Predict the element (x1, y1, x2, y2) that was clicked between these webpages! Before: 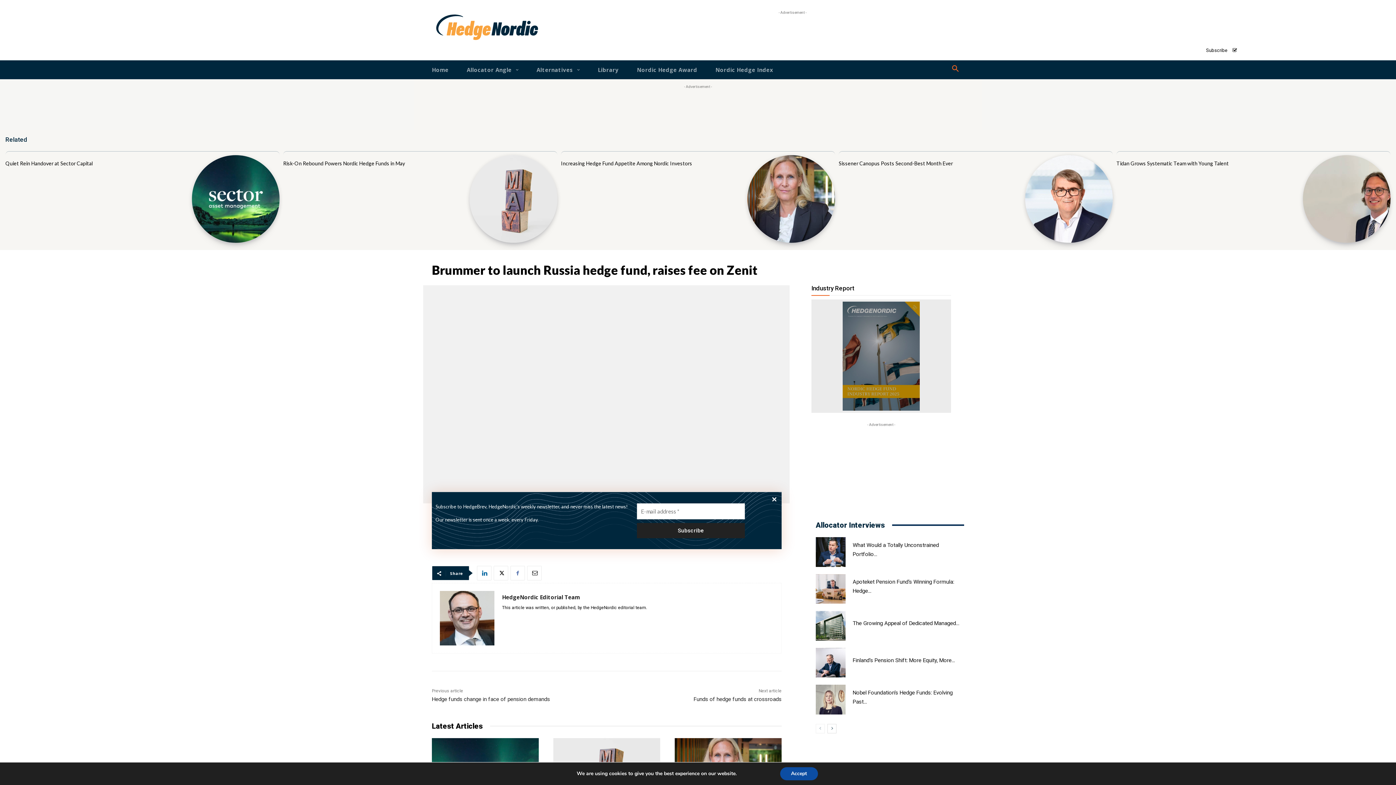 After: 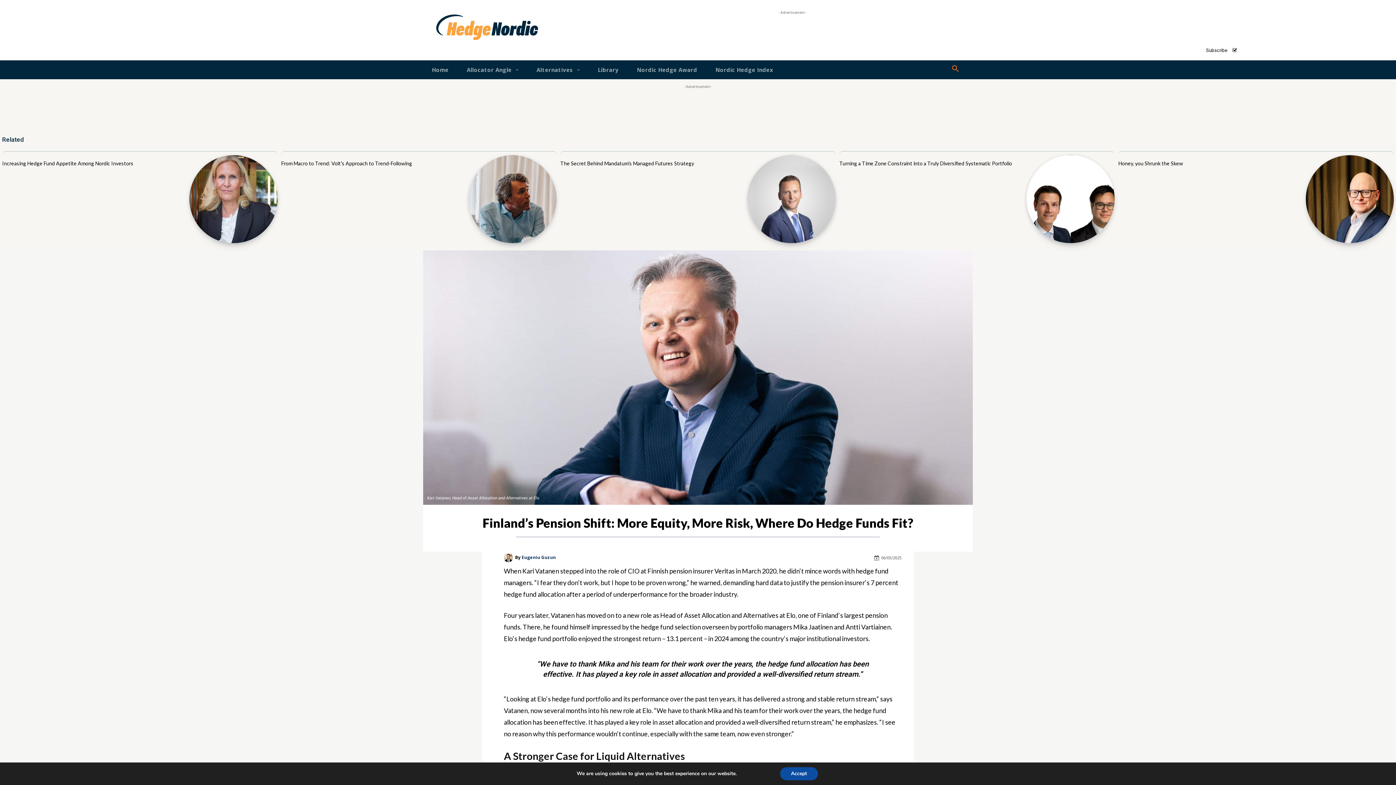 Action: label: Finland’s Pension Shift: More Equity, More... bbox: (852, 657, 955, 664)